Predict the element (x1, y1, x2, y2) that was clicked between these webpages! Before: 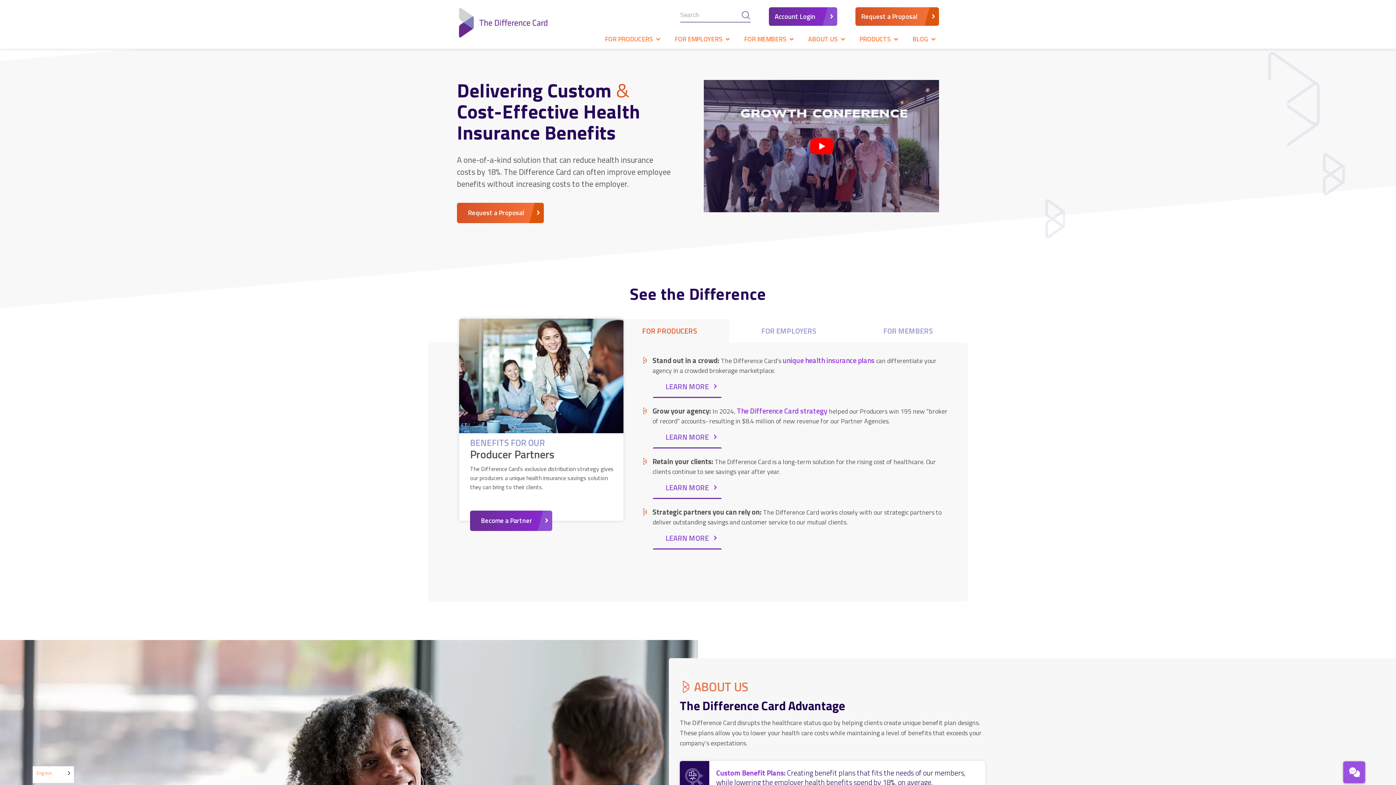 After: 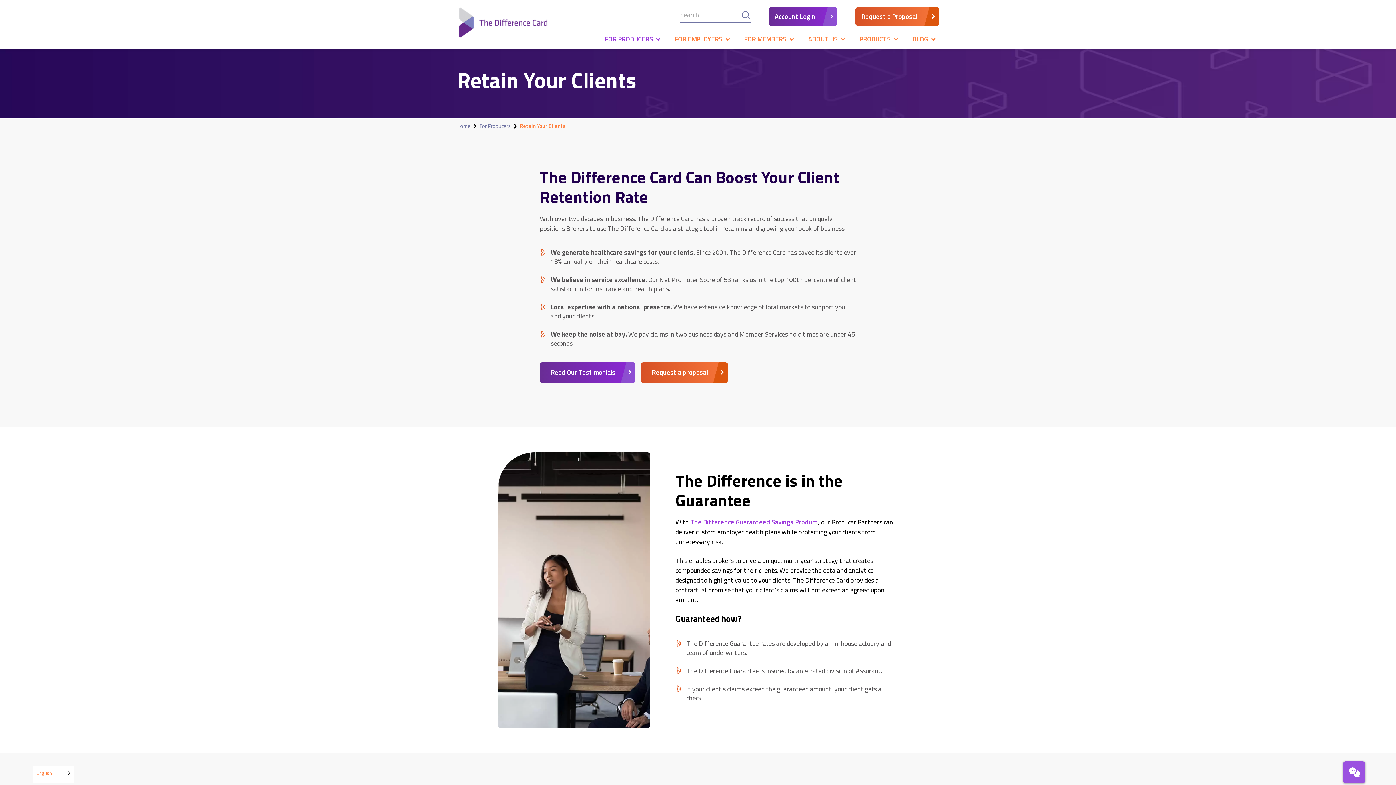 Action: label: LEARN MORE bbox: (652, 476, 722, 499)